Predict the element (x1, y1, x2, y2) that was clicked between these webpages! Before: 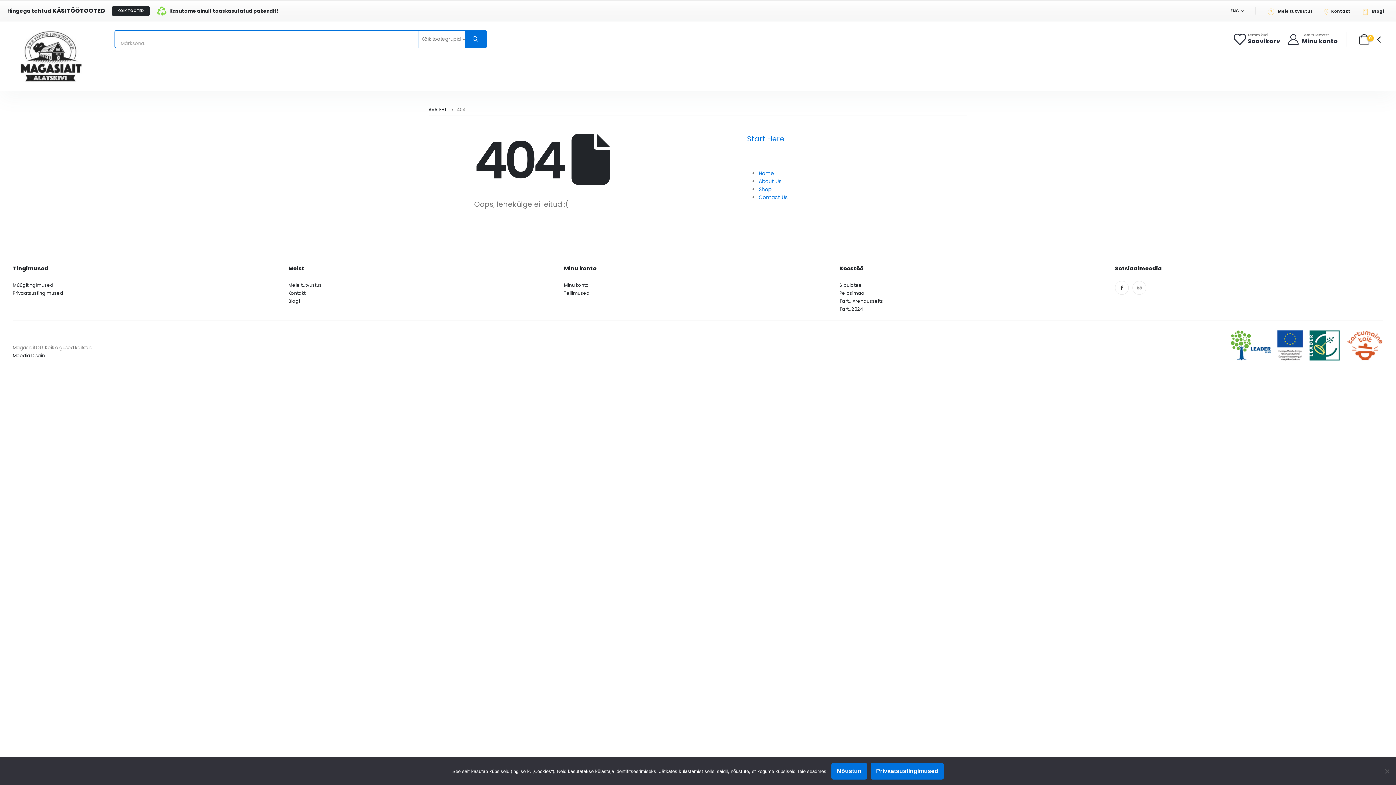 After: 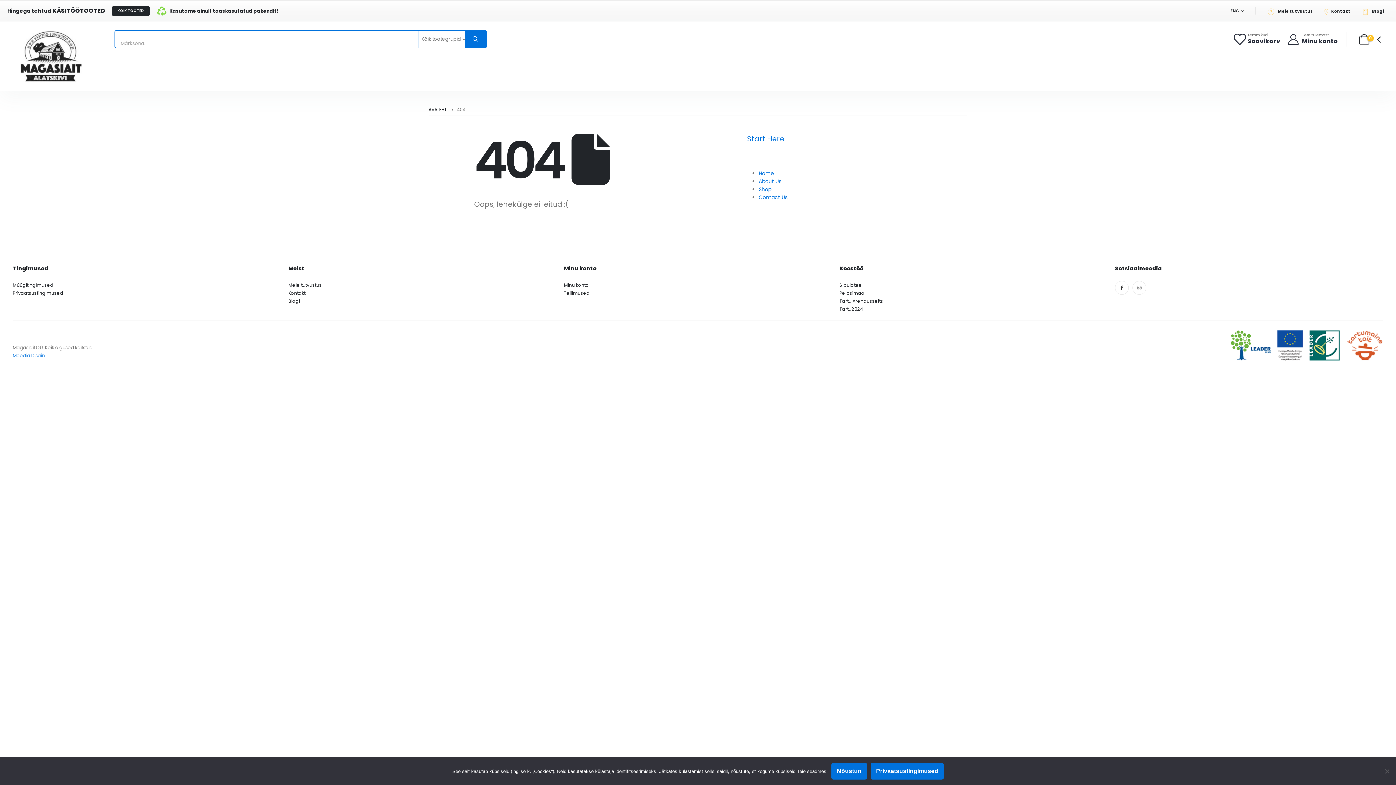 Action: label: Meedia Disain bbox: (12, 352, 44, 359)